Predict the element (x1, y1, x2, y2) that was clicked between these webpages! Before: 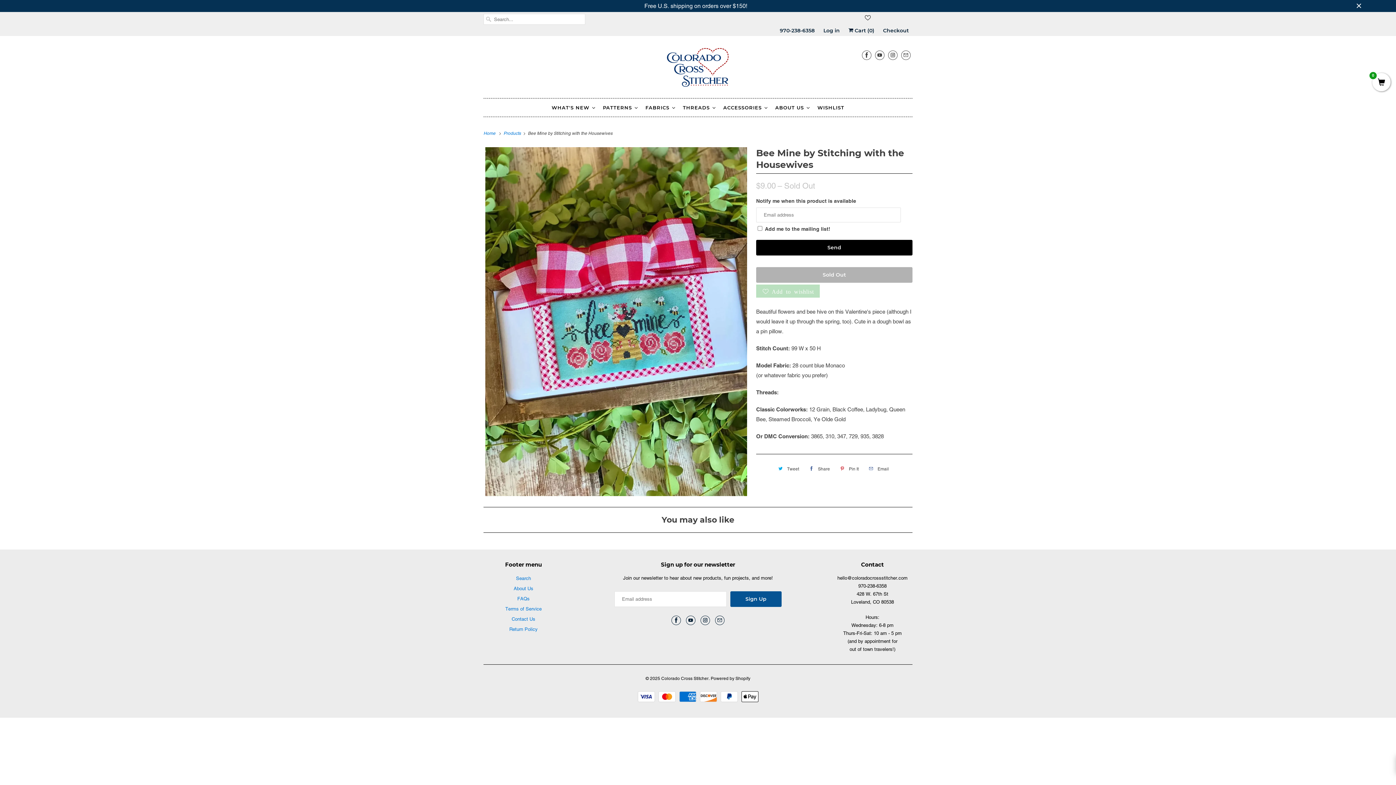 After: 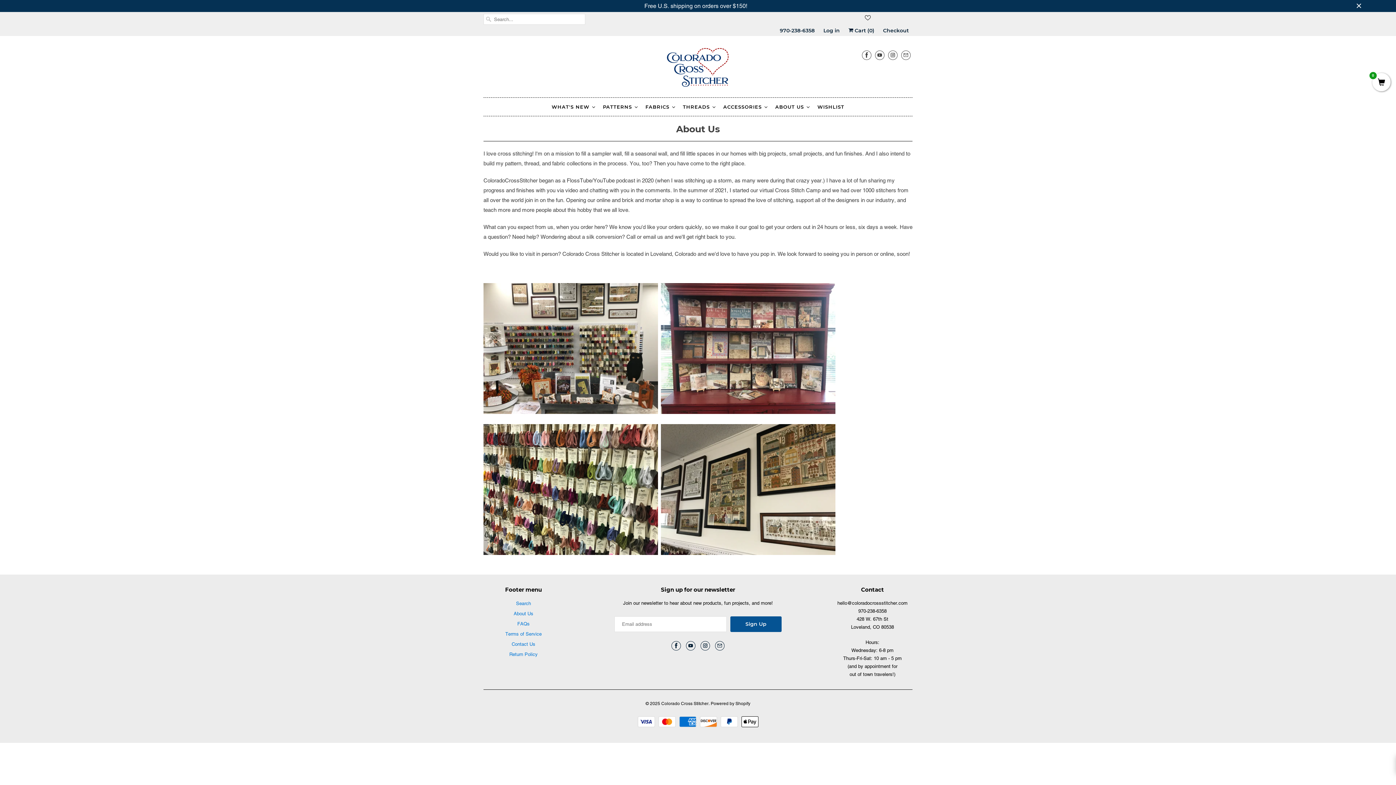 Action: label: ABOUT US bbox: (771, 98, 814, 116)